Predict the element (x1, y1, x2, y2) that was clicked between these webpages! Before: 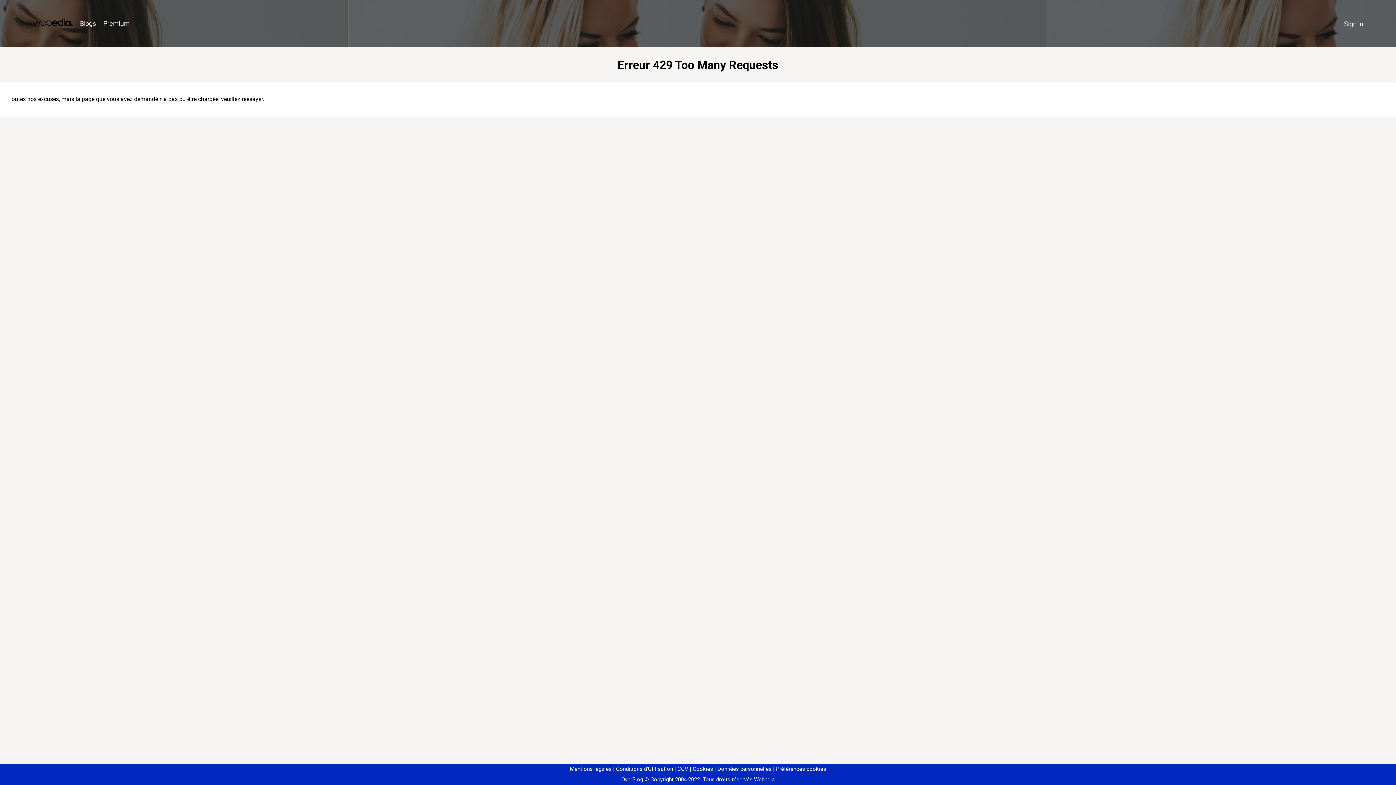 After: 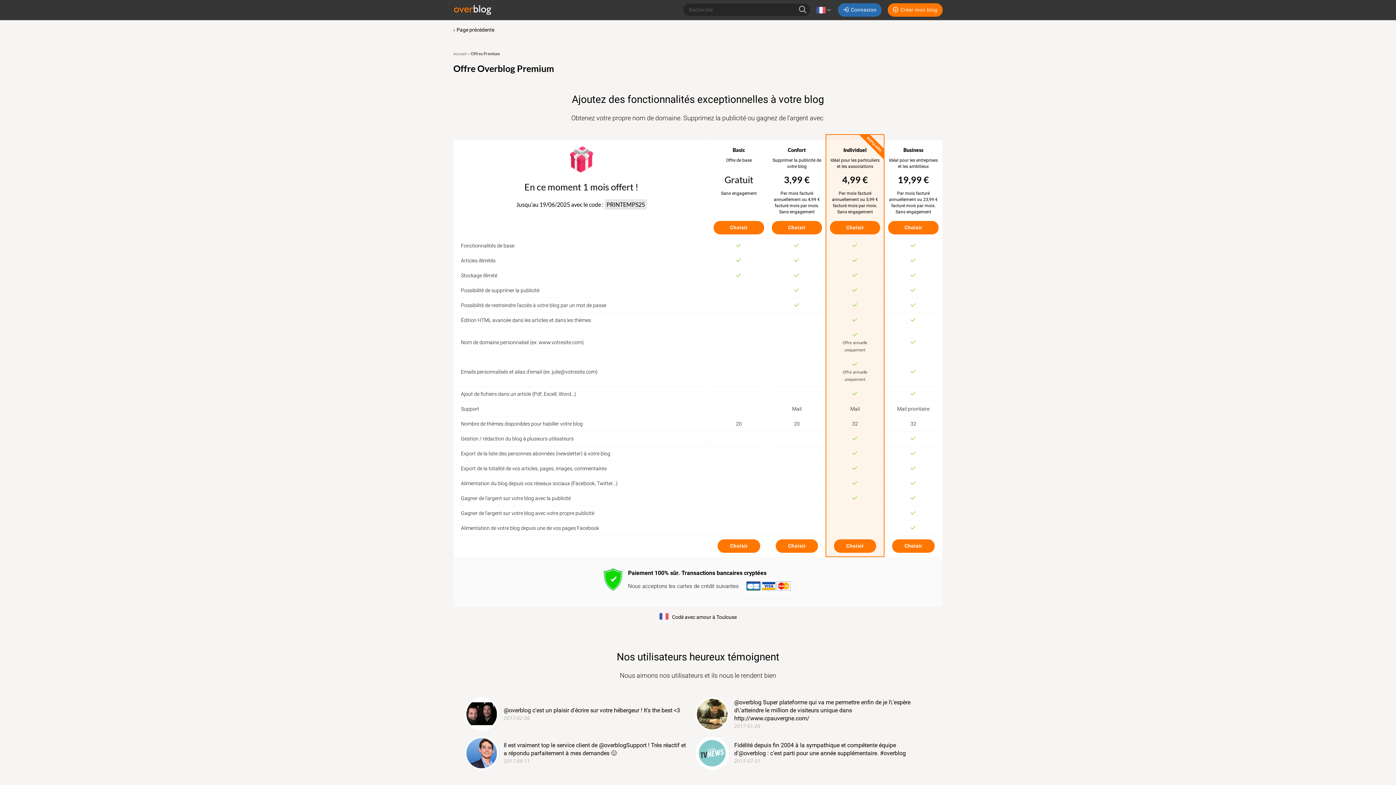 Action: bbox: (99, 16, 133, 31) label: Premium